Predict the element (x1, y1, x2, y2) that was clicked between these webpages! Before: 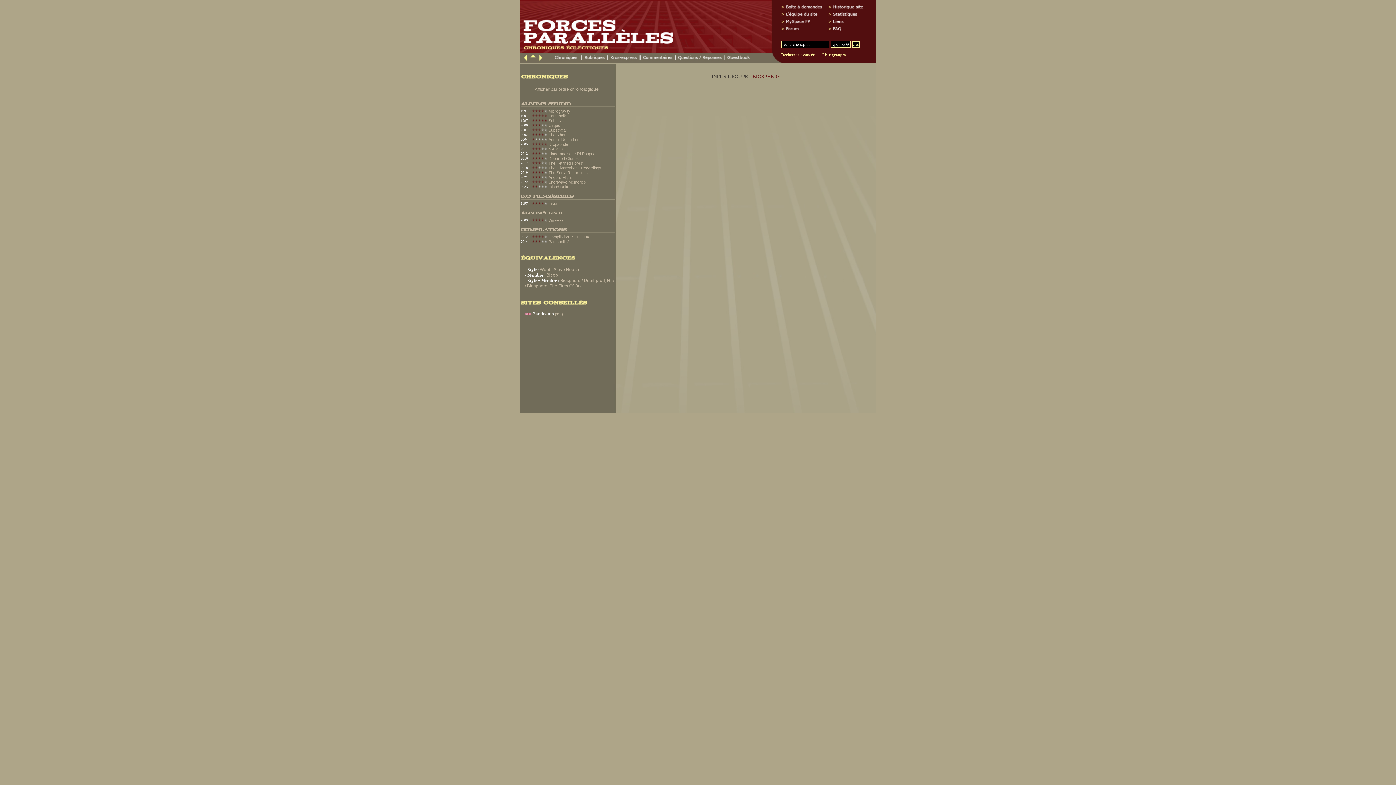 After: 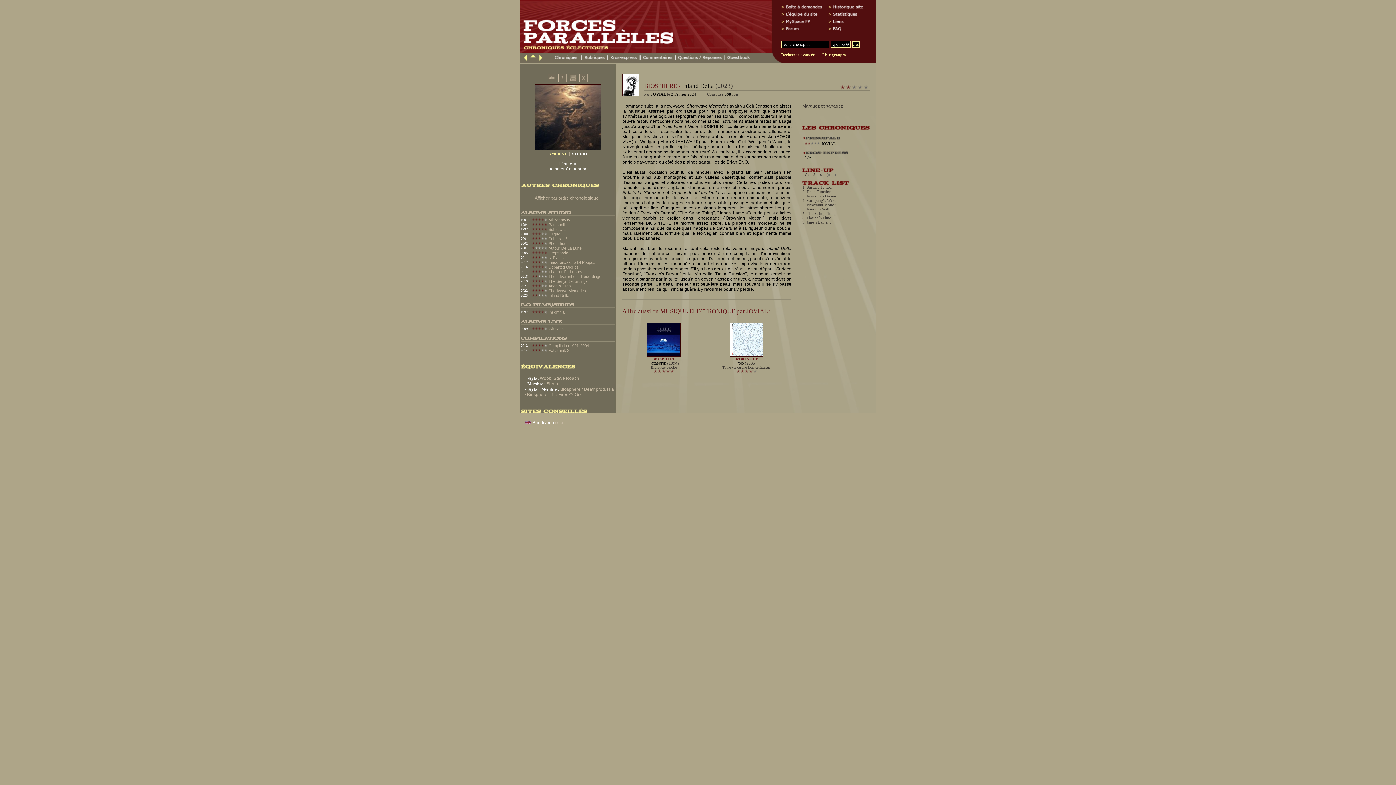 Action: bbox: (548, 184, 569, 189) label: Inland Delta